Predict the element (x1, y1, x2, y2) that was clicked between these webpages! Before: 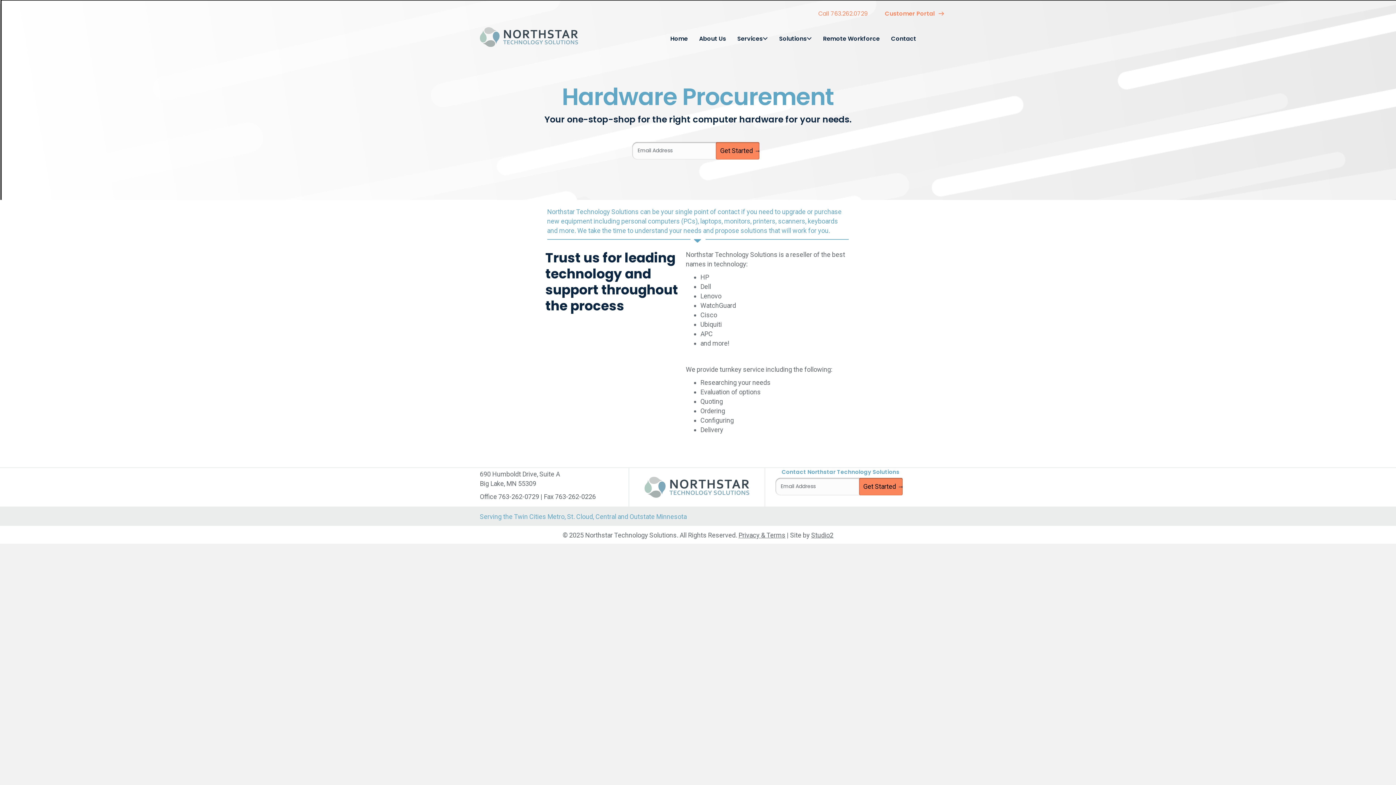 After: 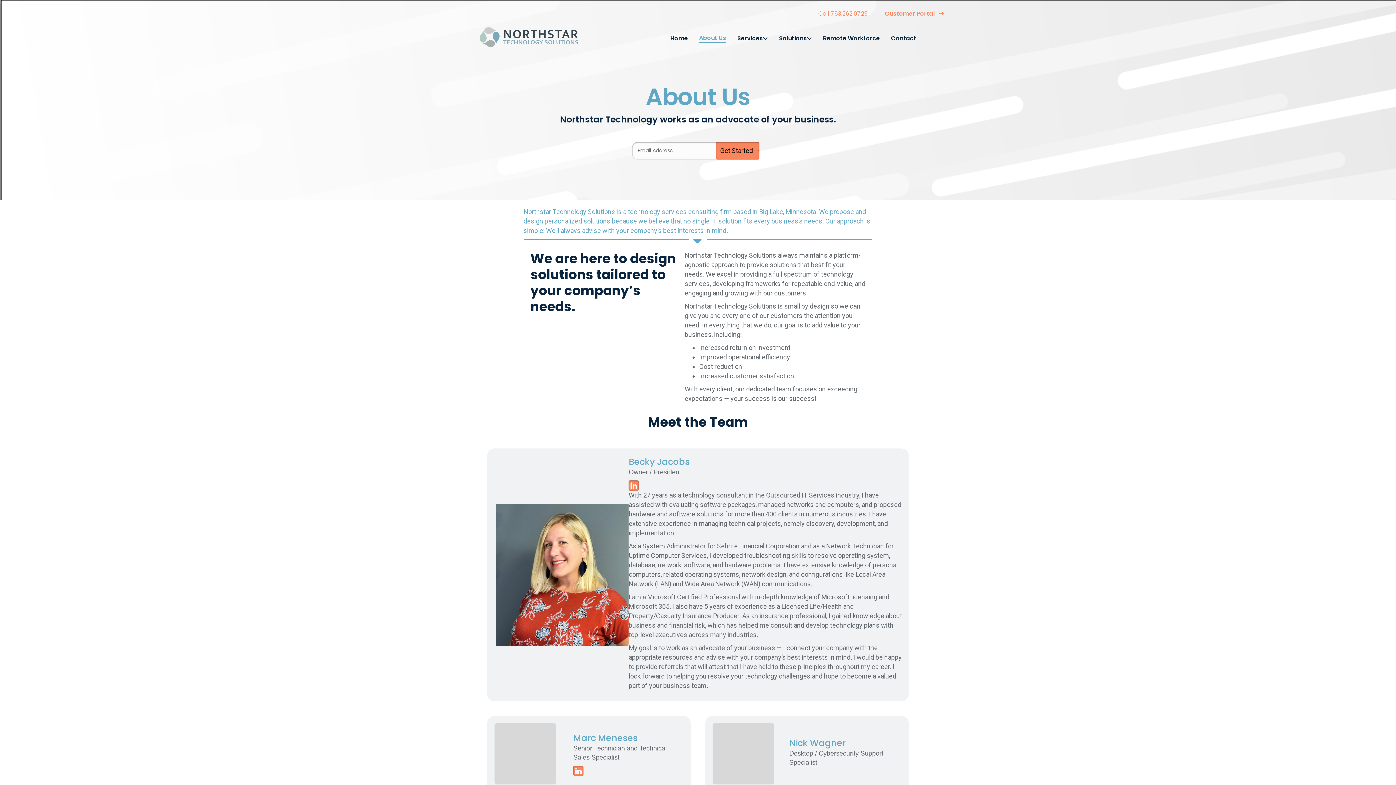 Action: bbox: (699, 34, 726, 42) label: About Us